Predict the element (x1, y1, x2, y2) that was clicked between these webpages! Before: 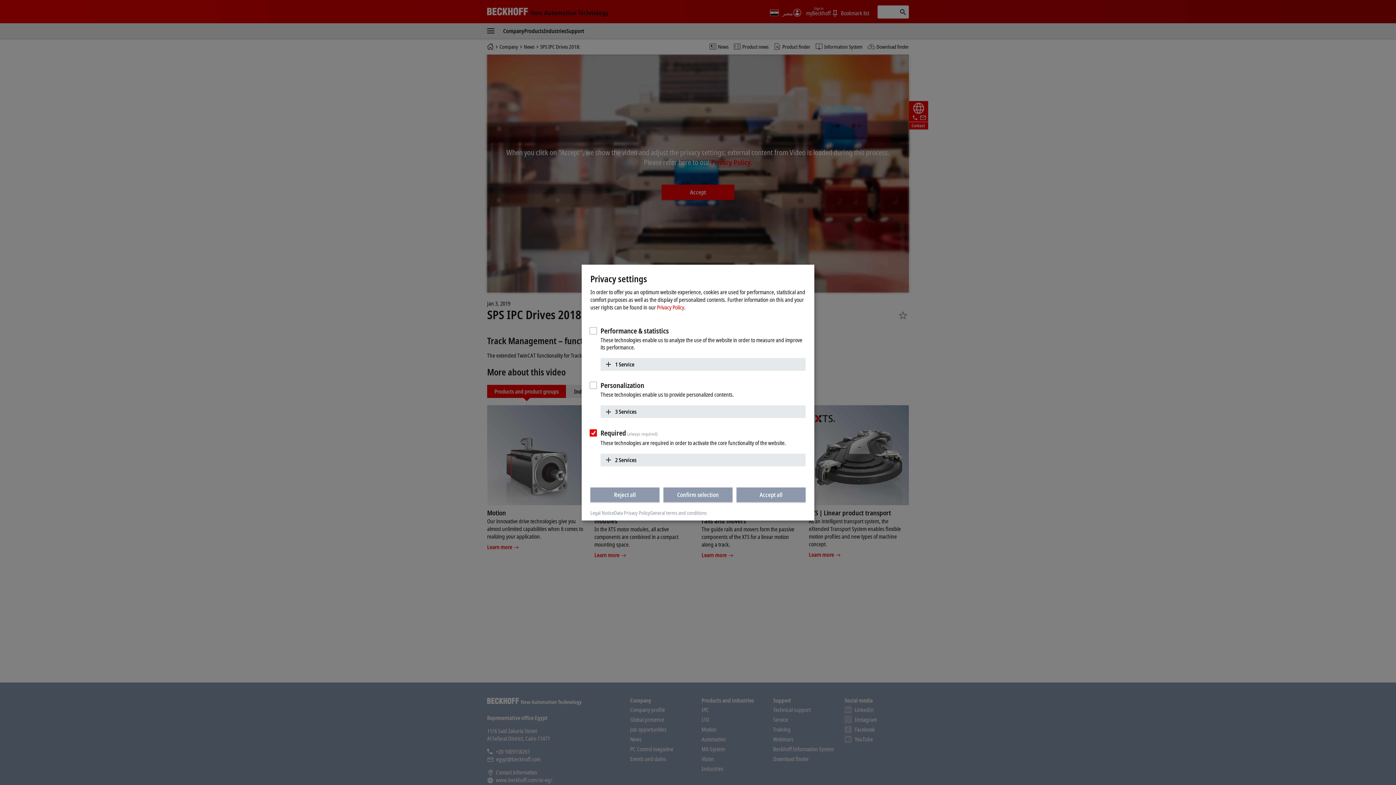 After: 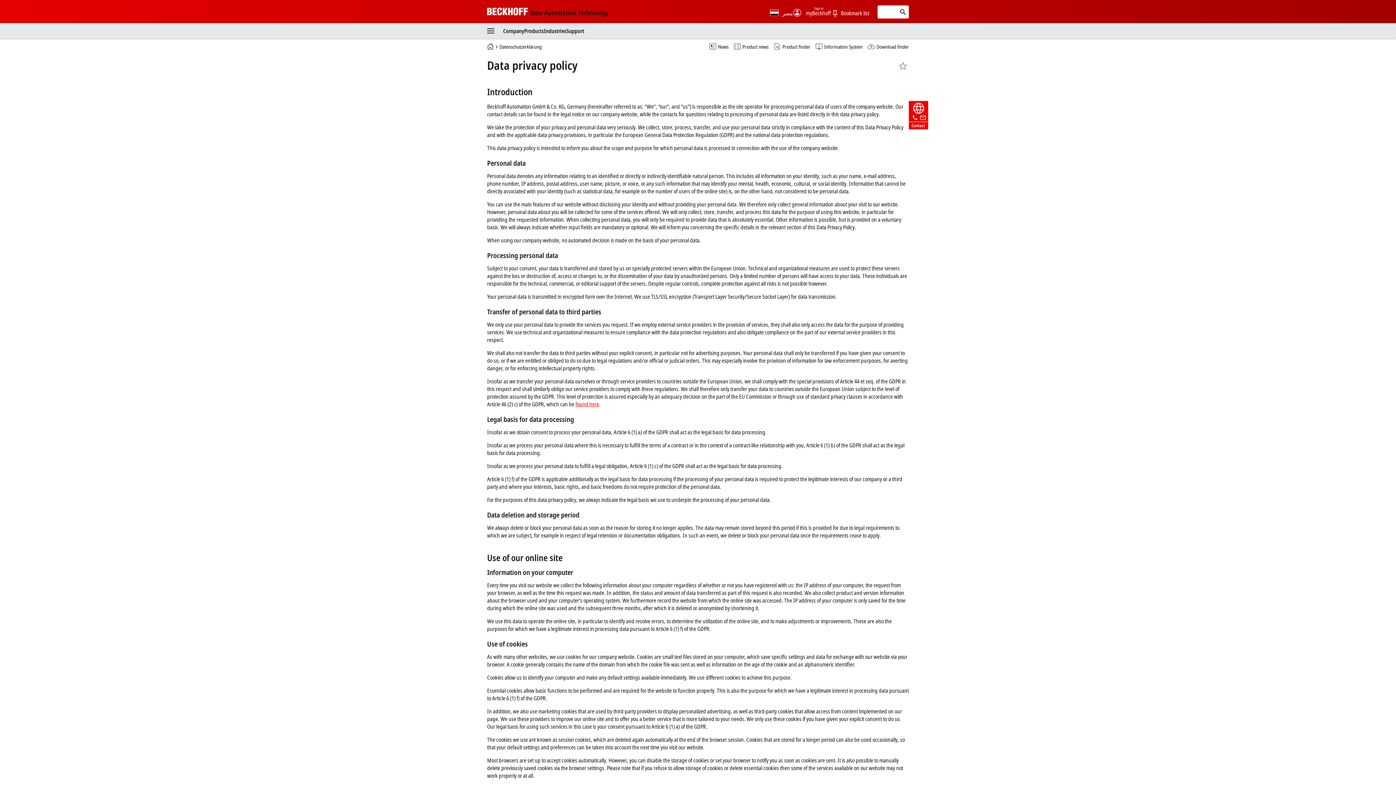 Action: bbox: (614, 509, 650, 516) label: Data Privacy Policy